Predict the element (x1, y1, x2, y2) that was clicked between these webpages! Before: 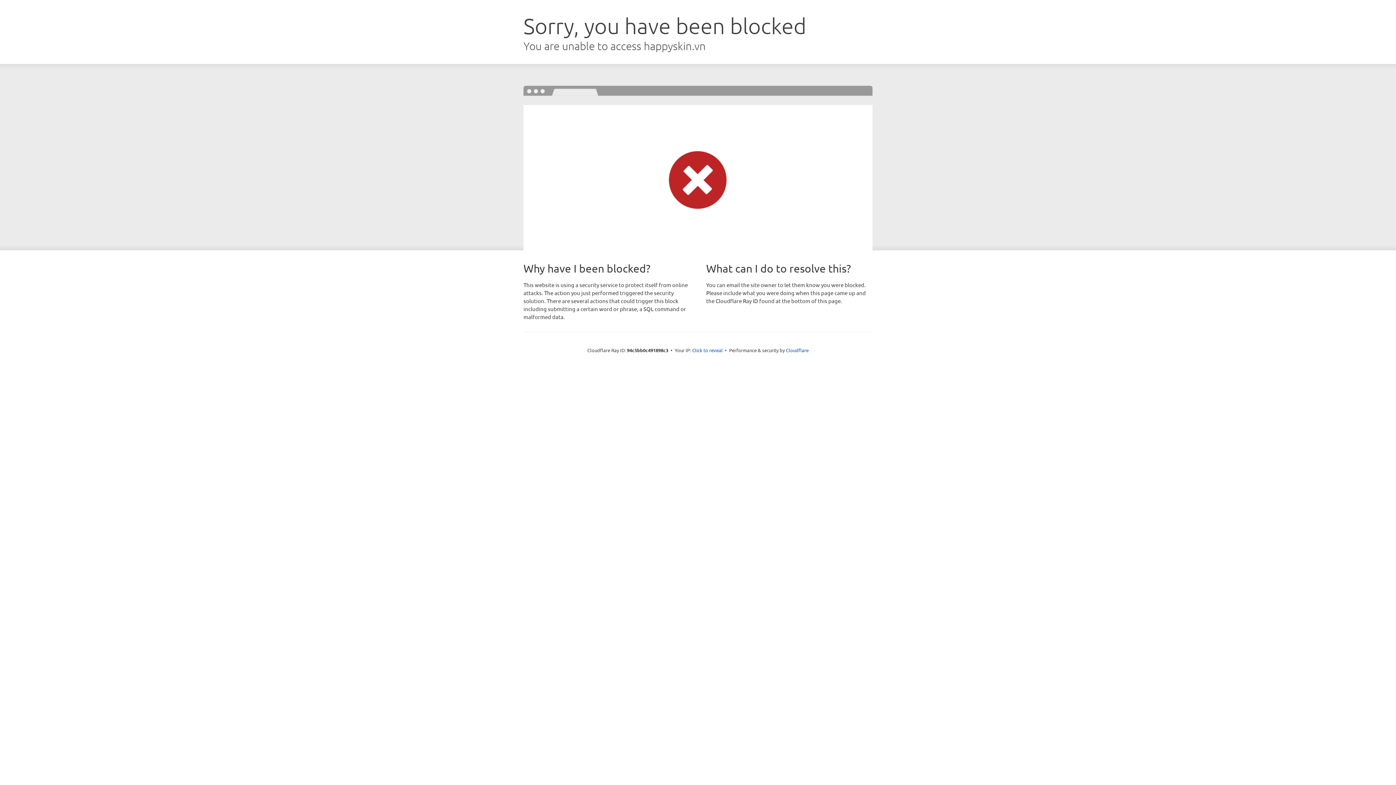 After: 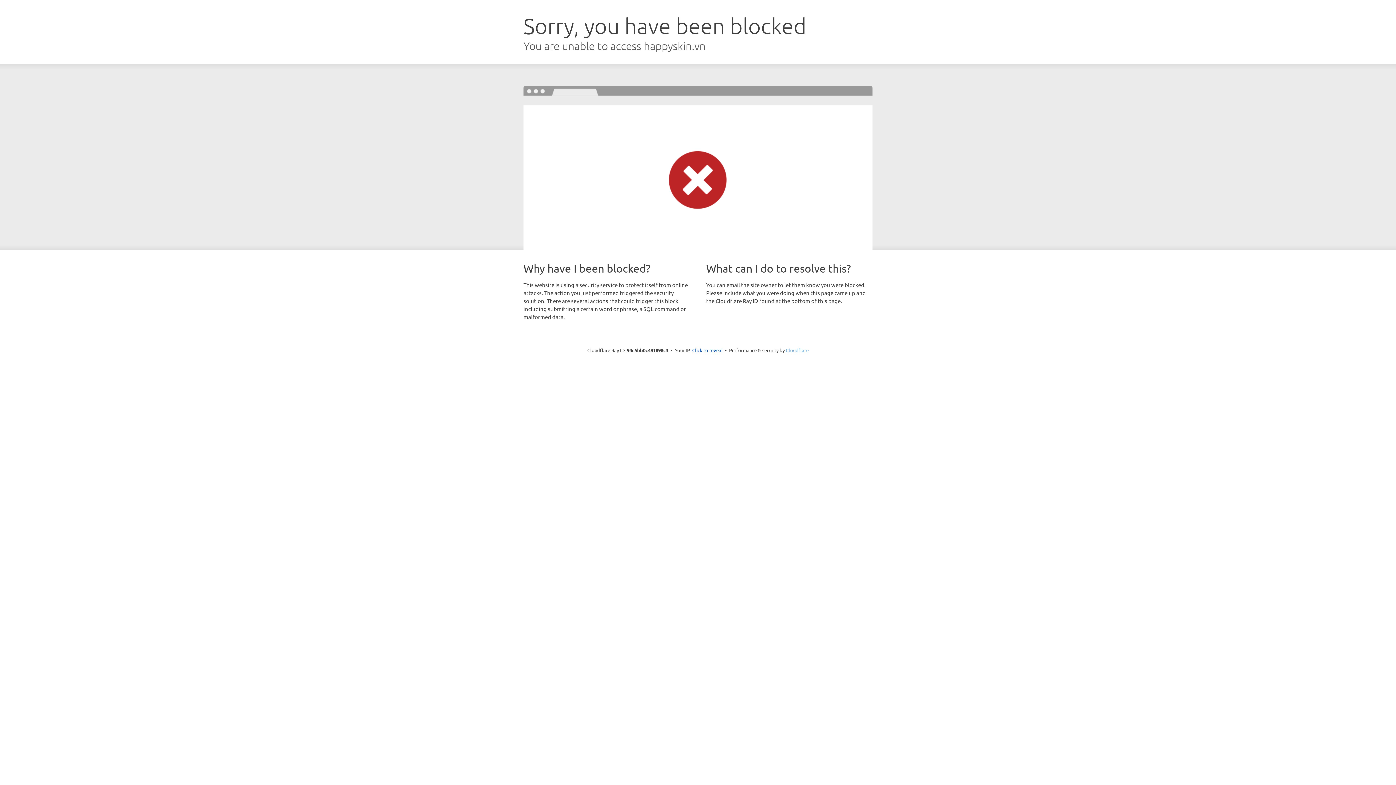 Action: label: Cloudflare bbox: (786, 347, 808, 353)